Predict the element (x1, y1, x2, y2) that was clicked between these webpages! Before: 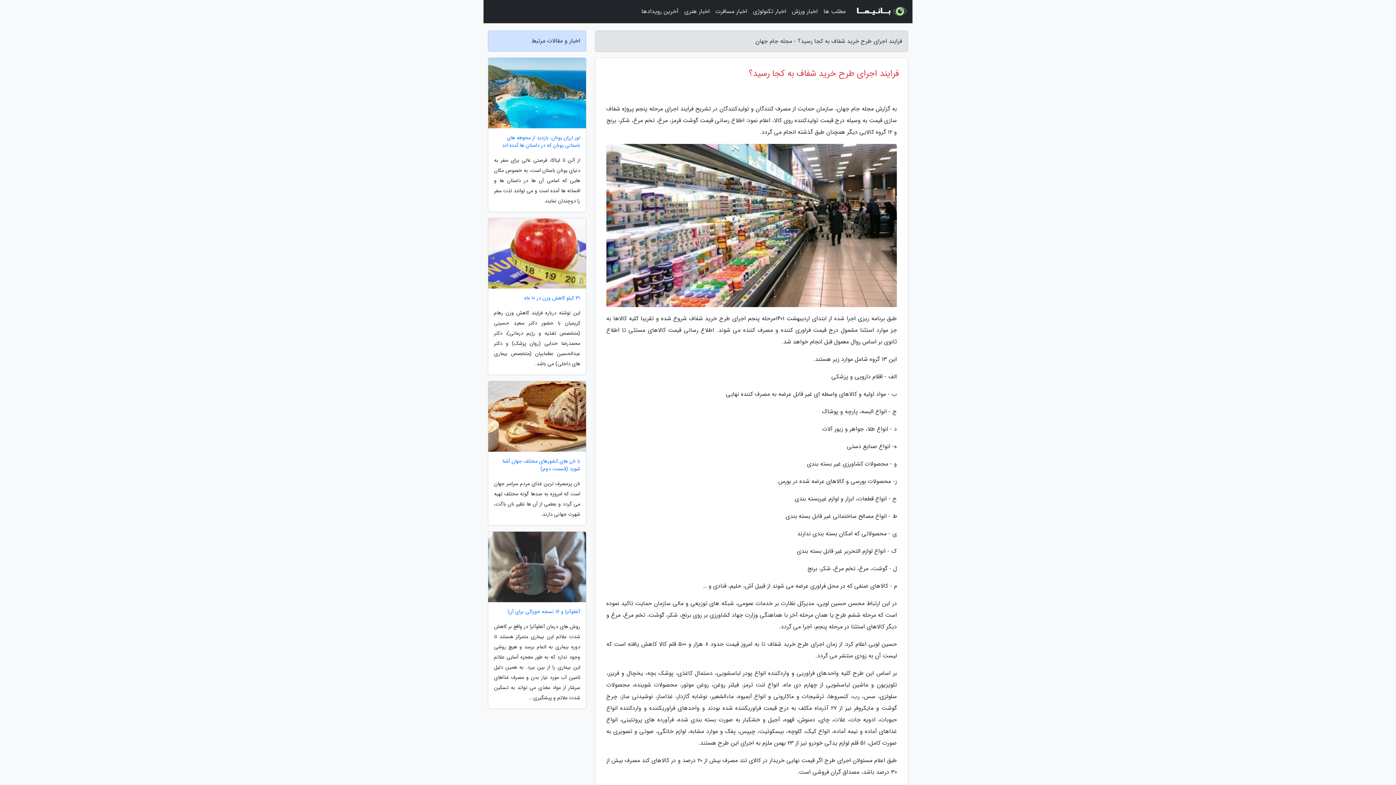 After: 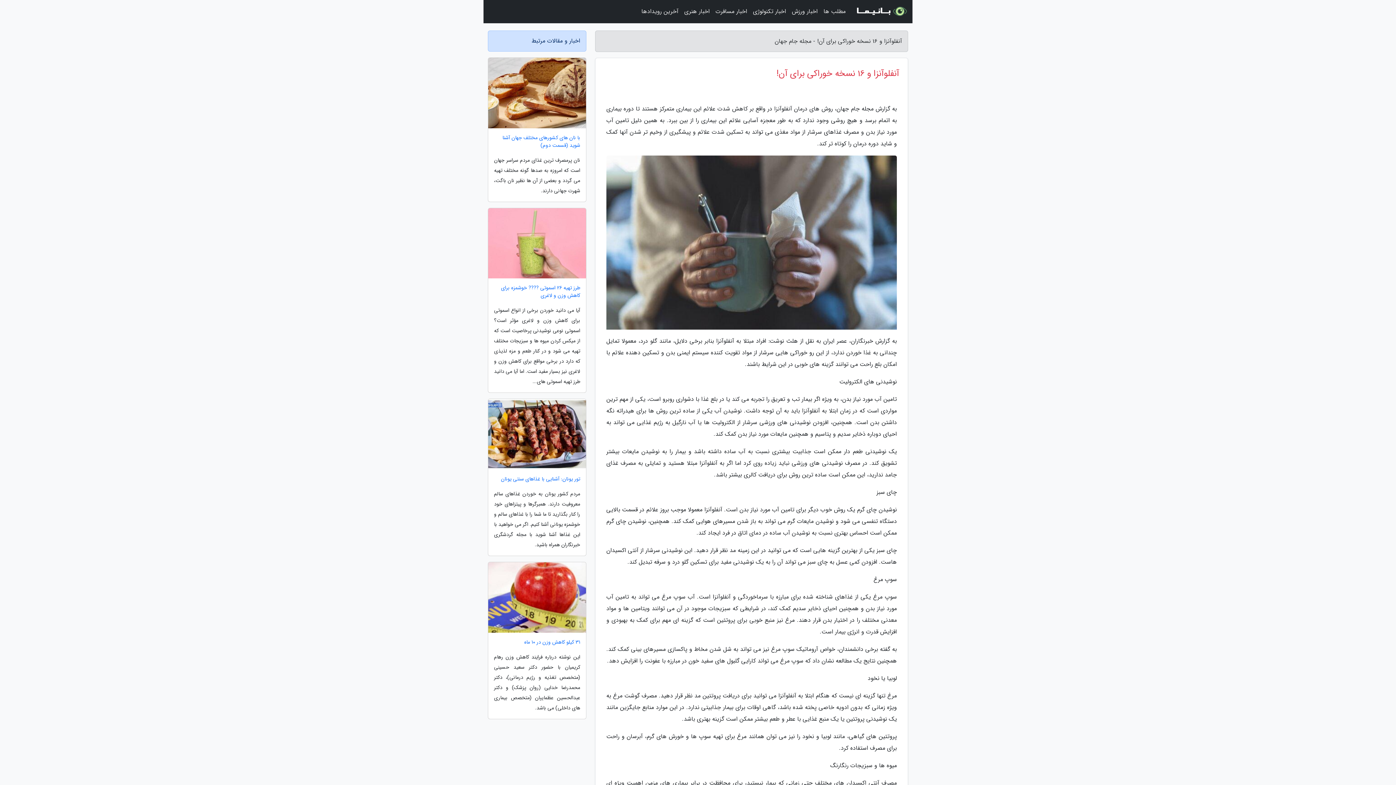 Action: bbox: (488, 608, 586, 615) label: آنفلوآنزا و 16 نسخه خوراکی برای آن!